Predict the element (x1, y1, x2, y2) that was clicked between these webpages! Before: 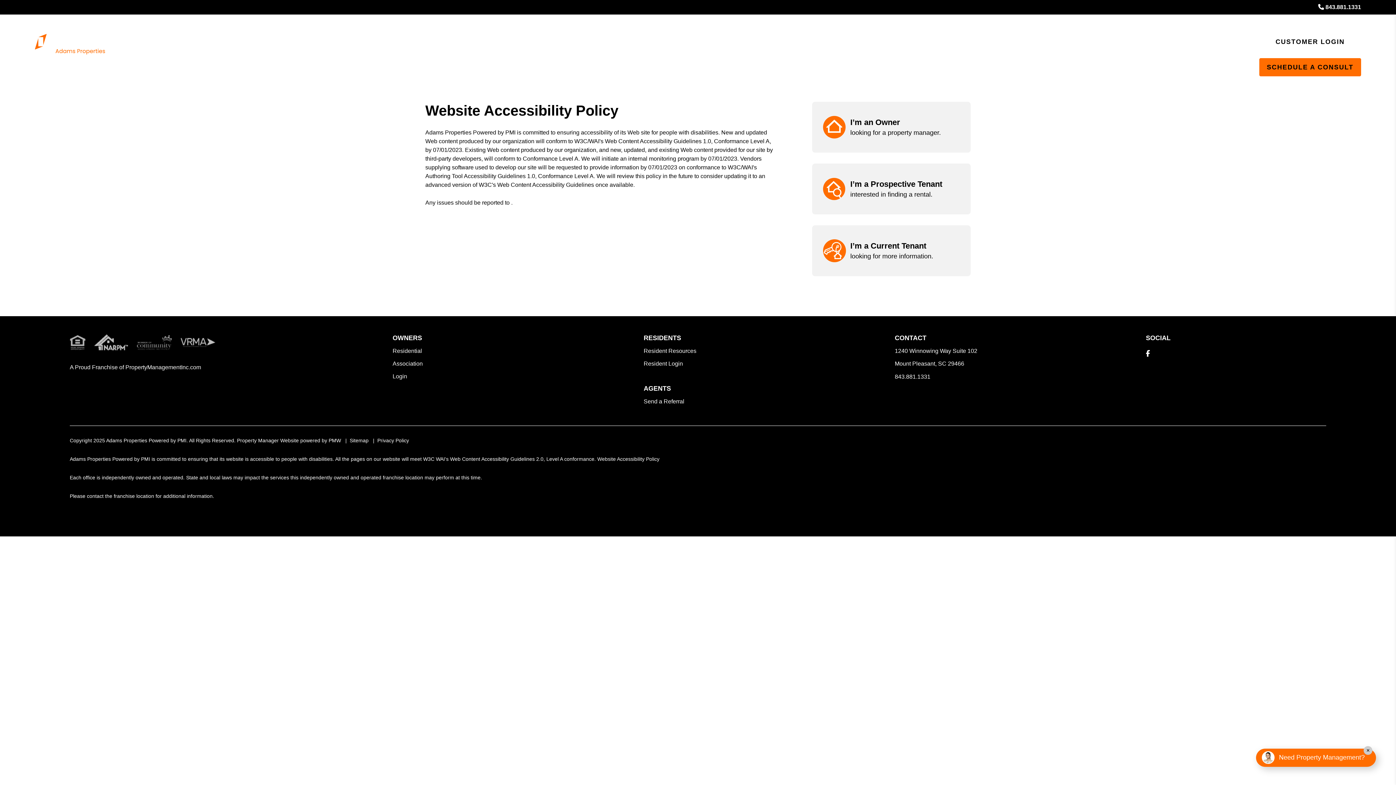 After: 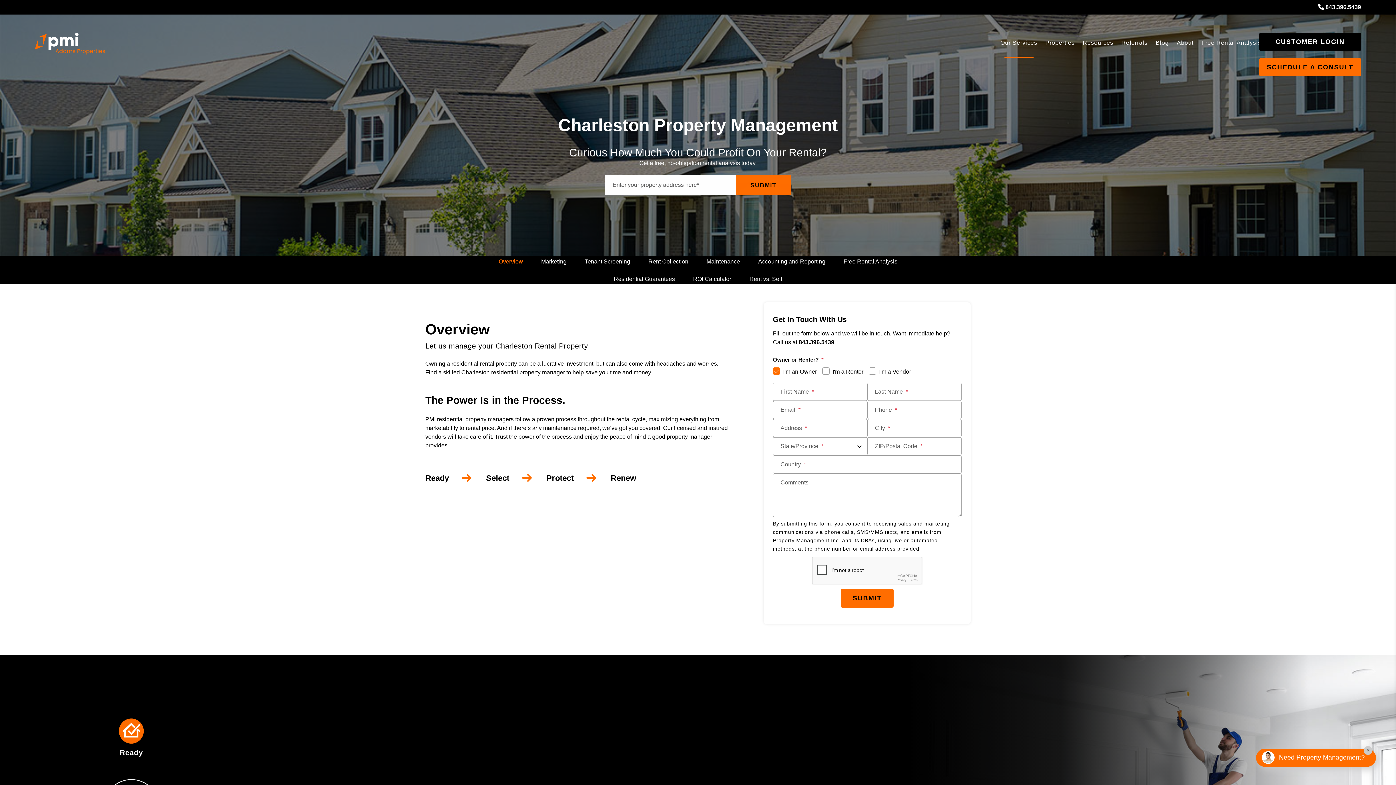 Action: label: Residential bbox: (392, 348, 422, 354)